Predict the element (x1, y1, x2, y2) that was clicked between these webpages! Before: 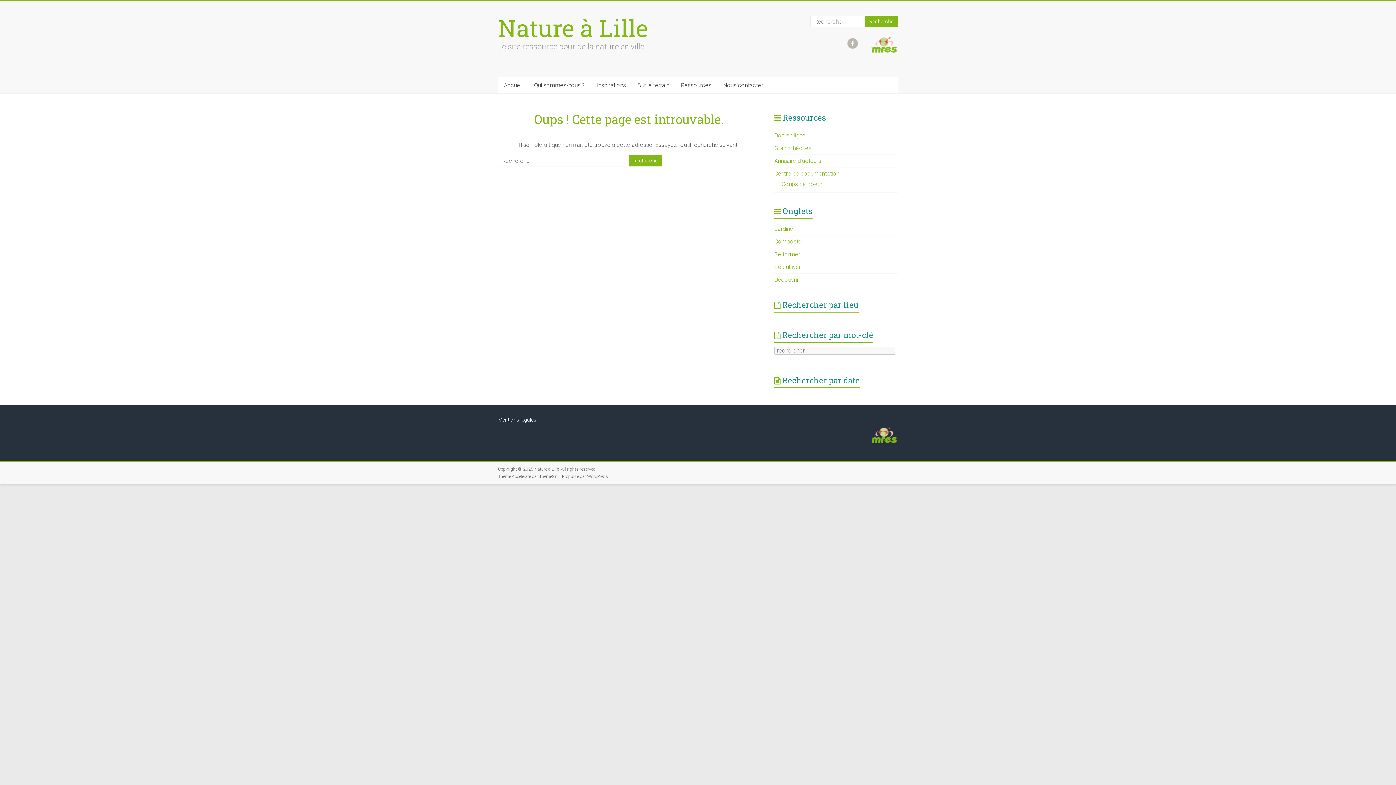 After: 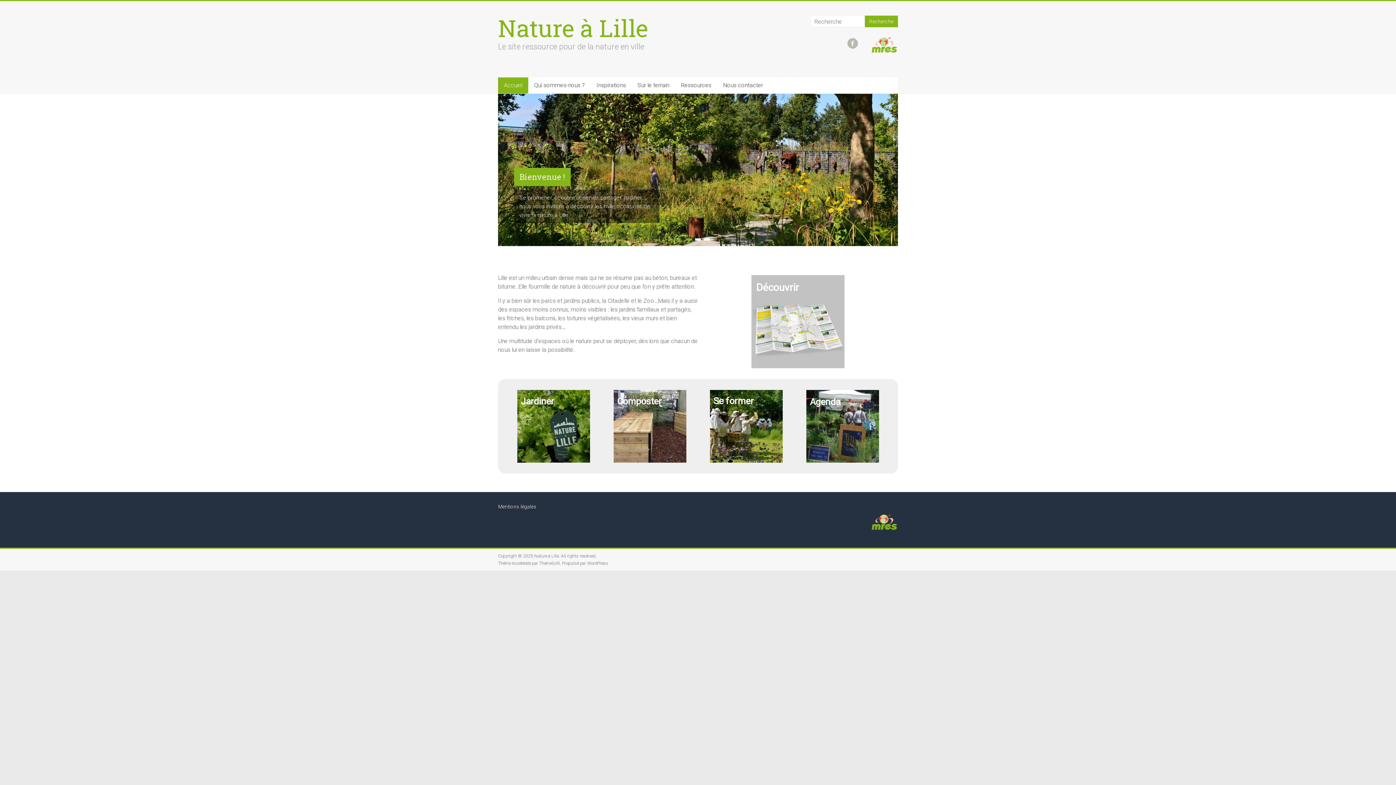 Action: bbox: (498, 12, 648, 43) label: Nature à Lille